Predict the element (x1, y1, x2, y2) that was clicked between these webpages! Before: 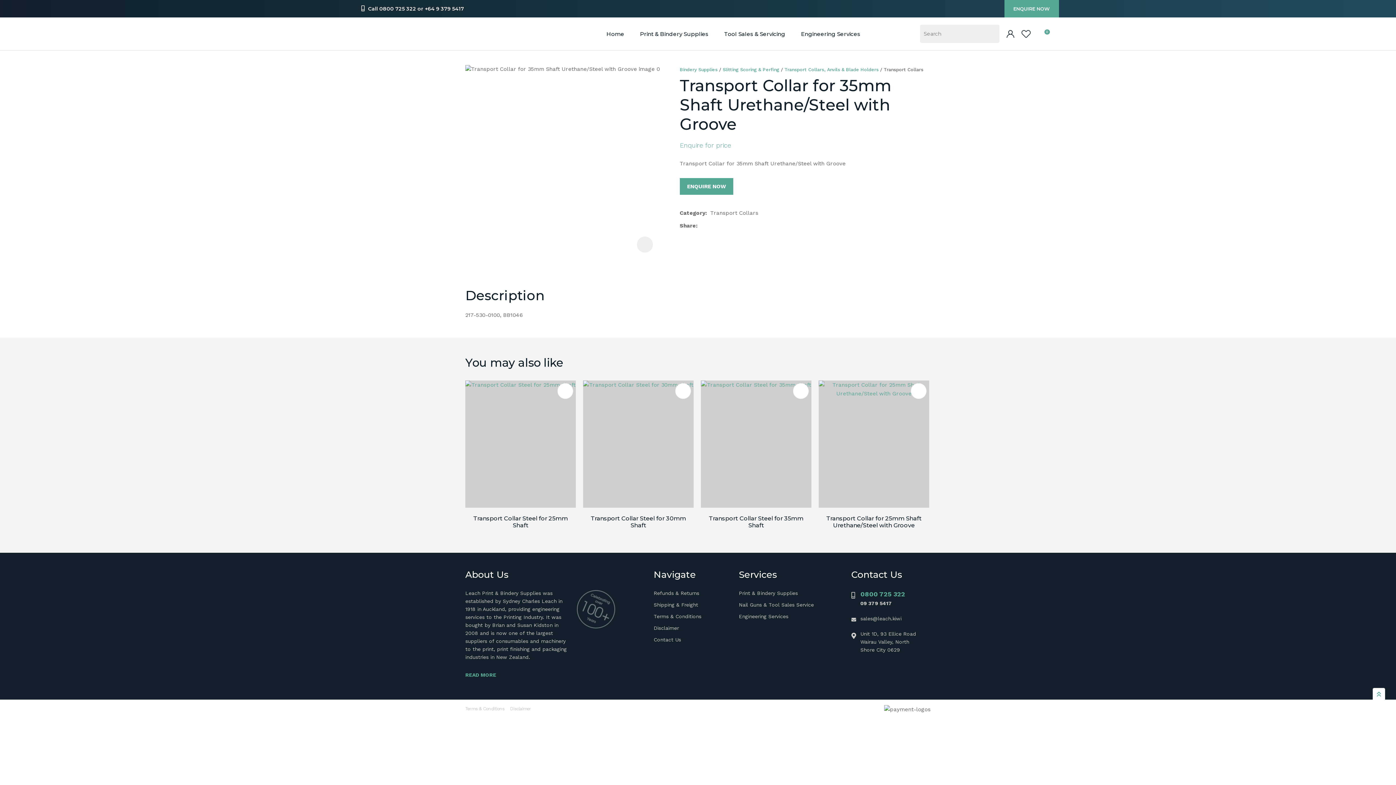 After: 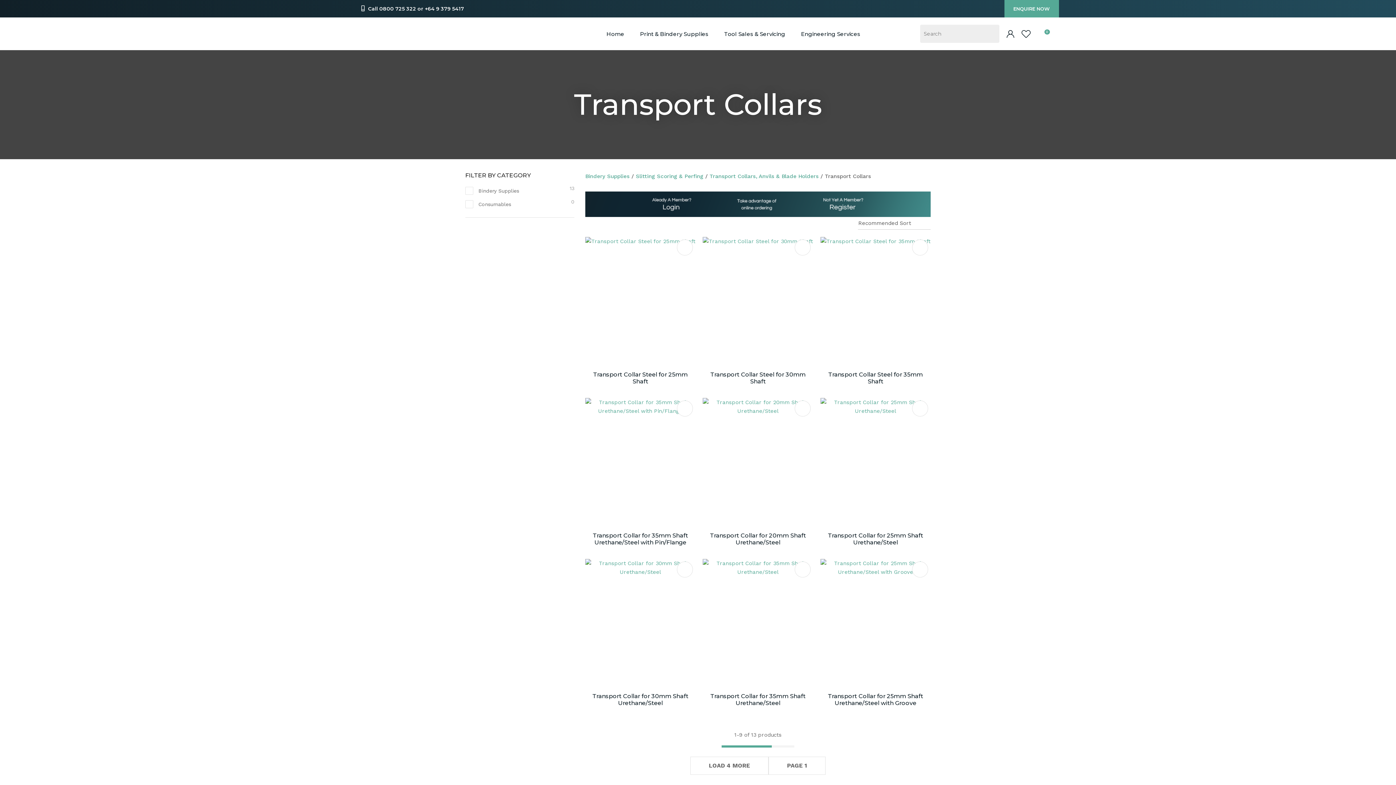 Action: bbox: (880, 65, 923, 74) label: Transport Collars